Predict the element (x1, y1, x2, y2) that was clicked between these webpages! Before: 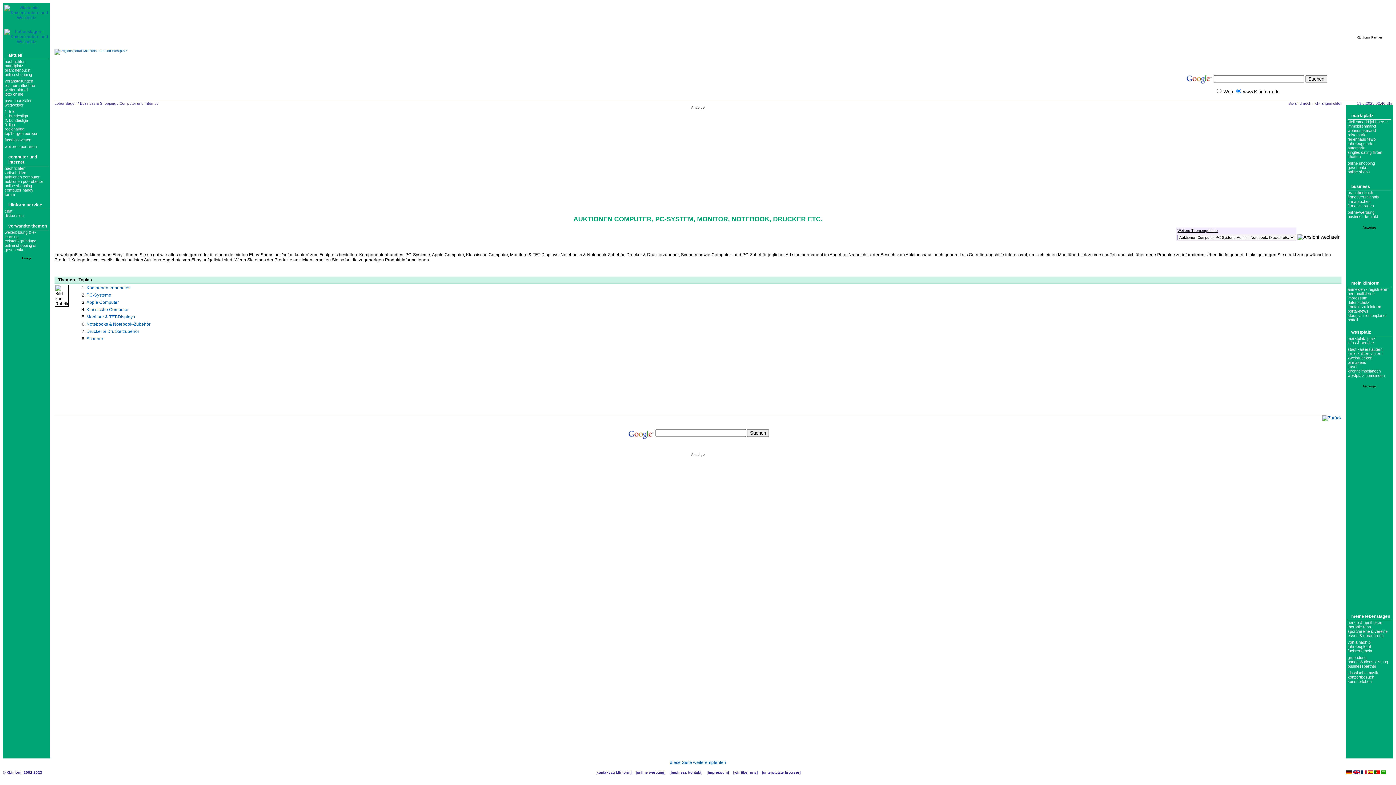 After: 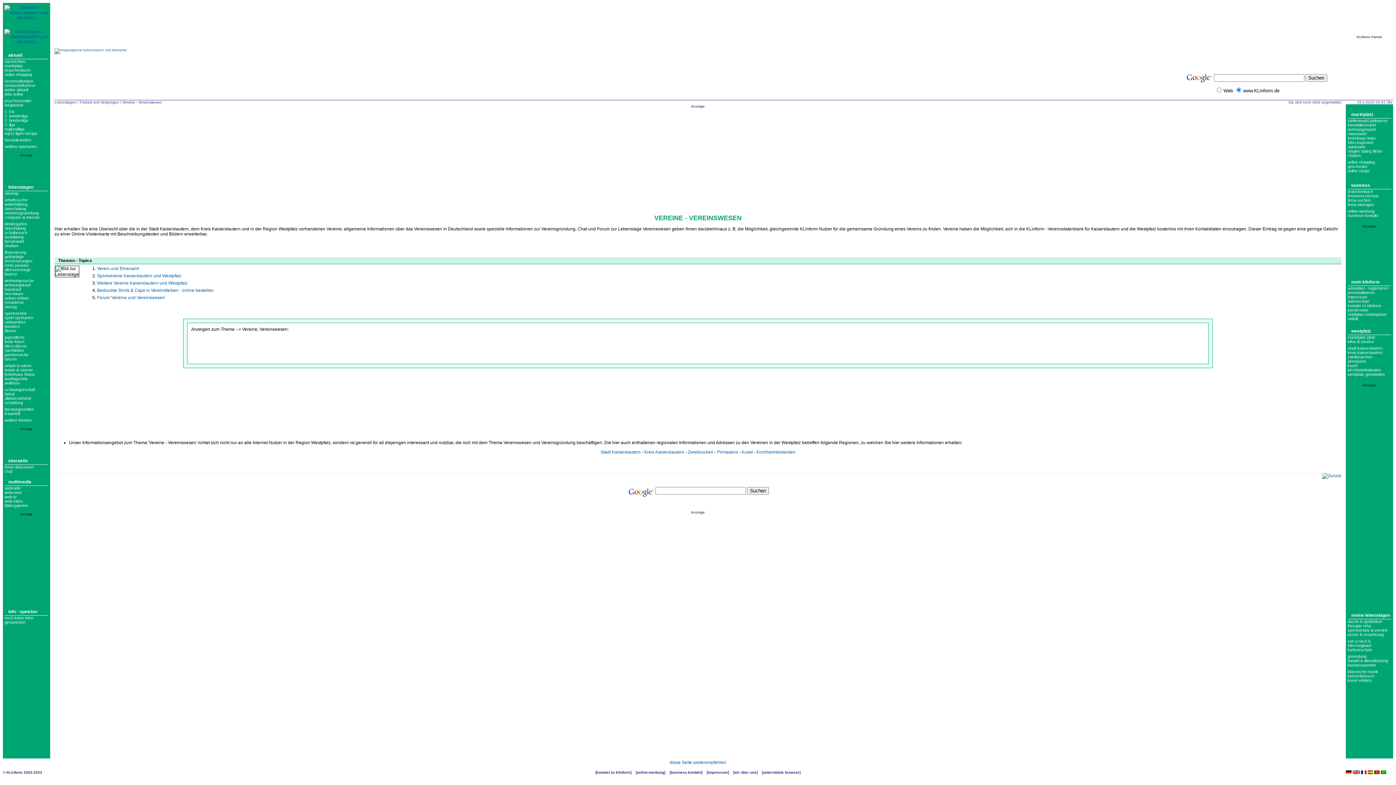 Action: label: sportvereine & vereine bbox: (1348, 629, 1388, 633)